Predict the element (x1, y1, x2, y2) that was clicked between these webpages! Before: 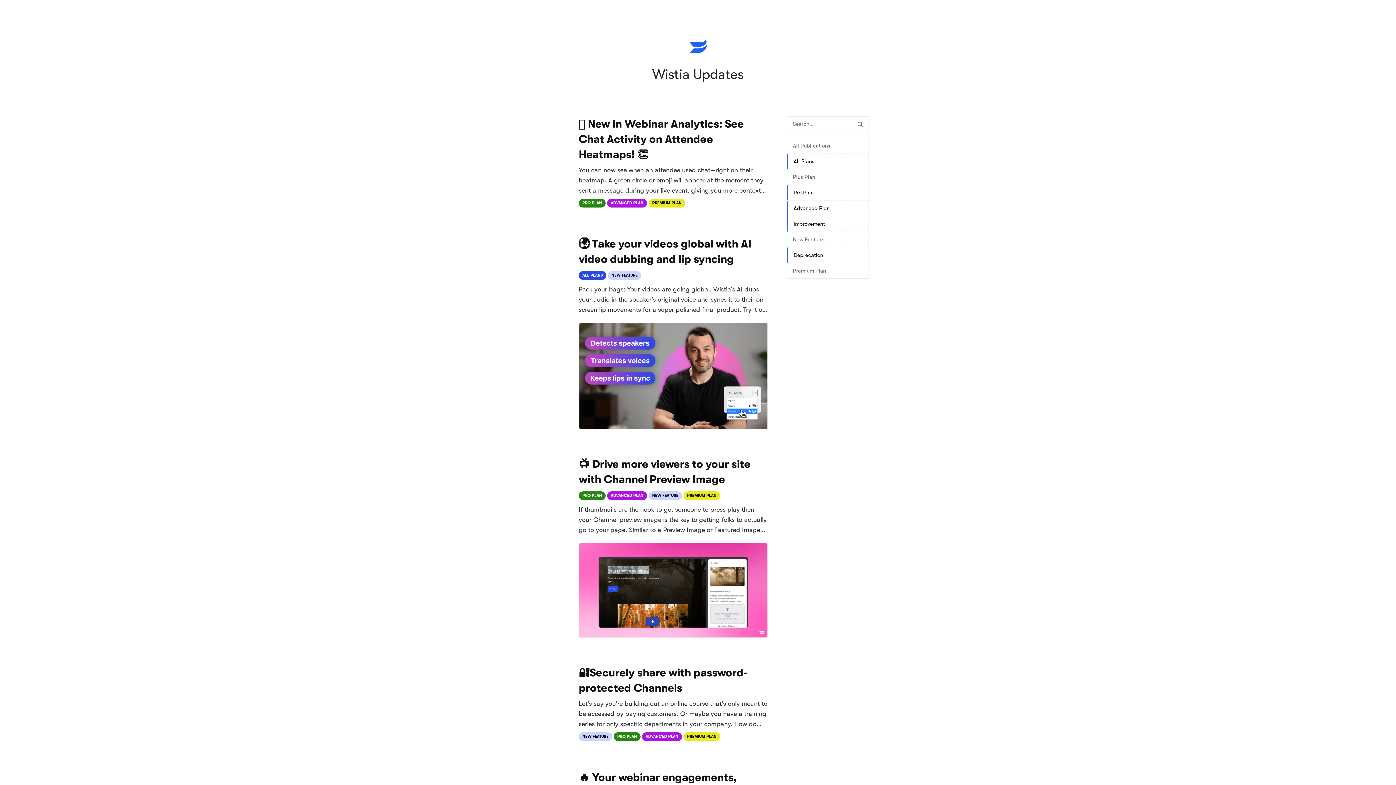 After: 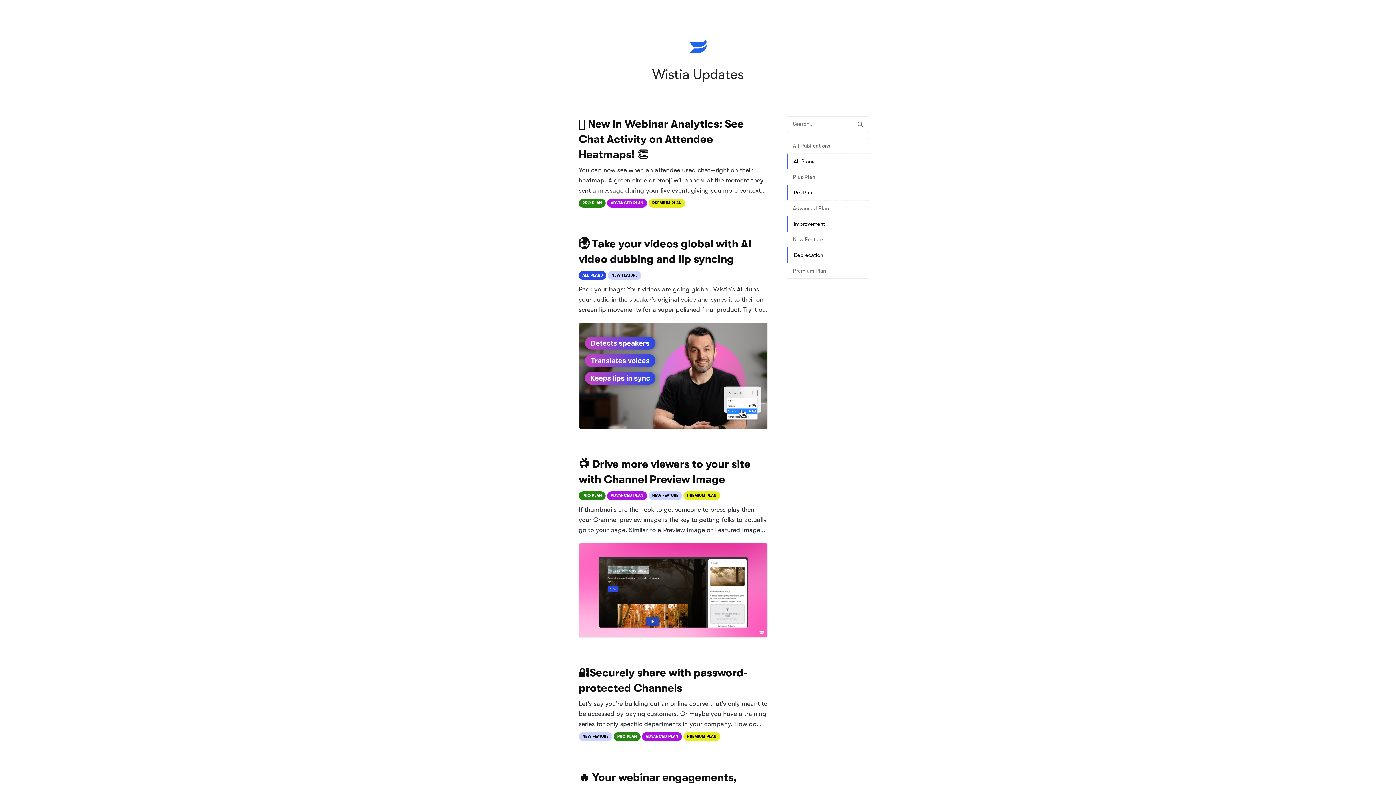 Action: bbox: (787, 200, 868, 216) label: Advanced Plan